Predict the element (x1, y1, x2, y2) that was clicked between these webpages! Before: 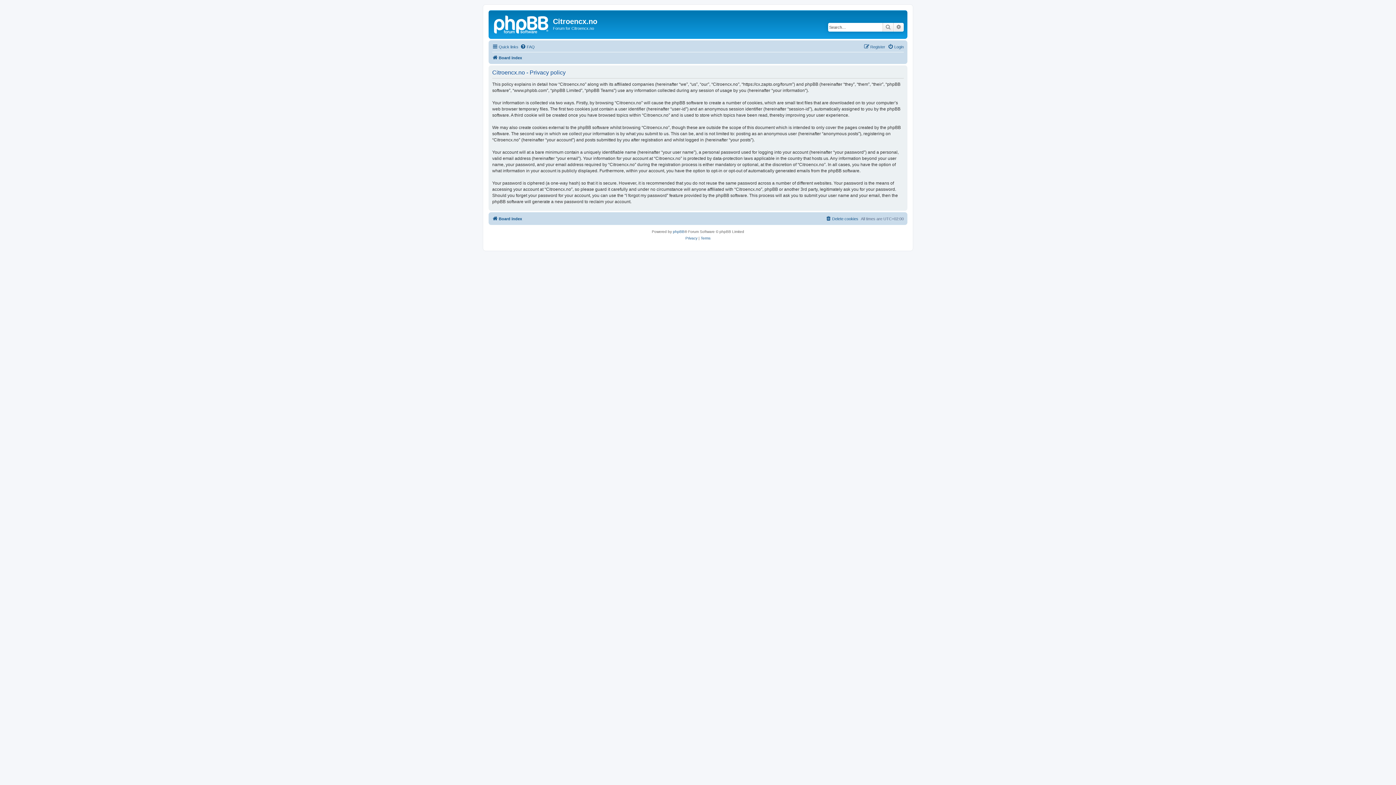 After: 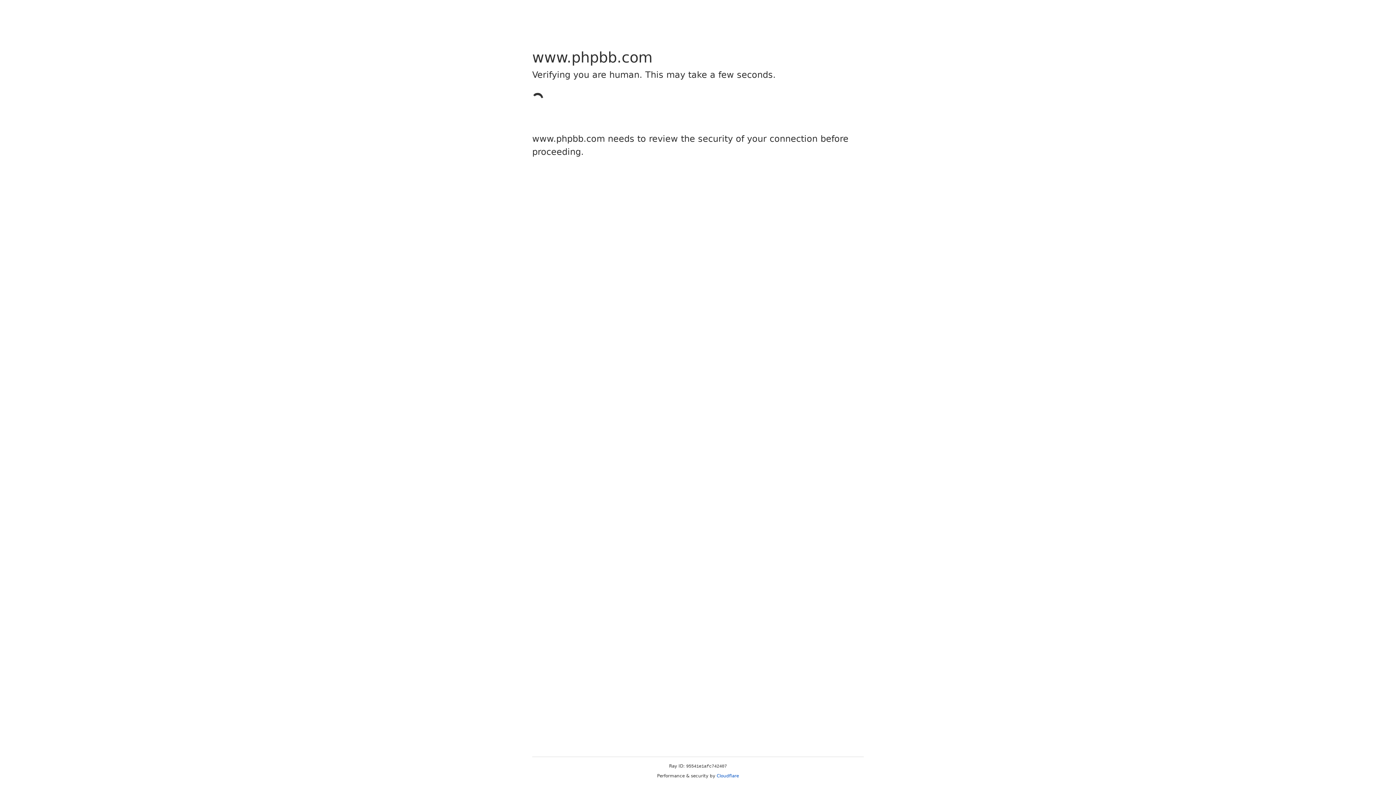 Action: bbox: (673, 228, 684, 235) label: phpBB